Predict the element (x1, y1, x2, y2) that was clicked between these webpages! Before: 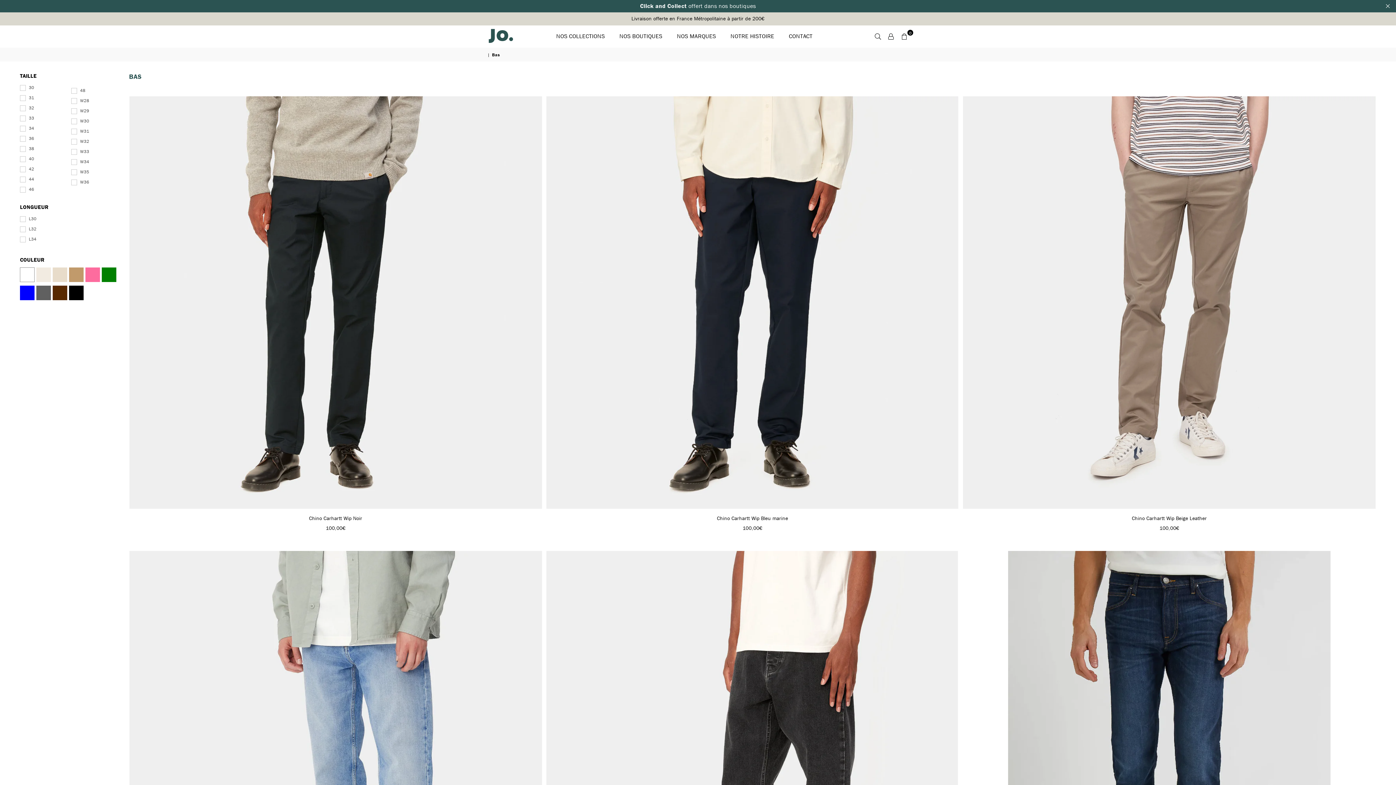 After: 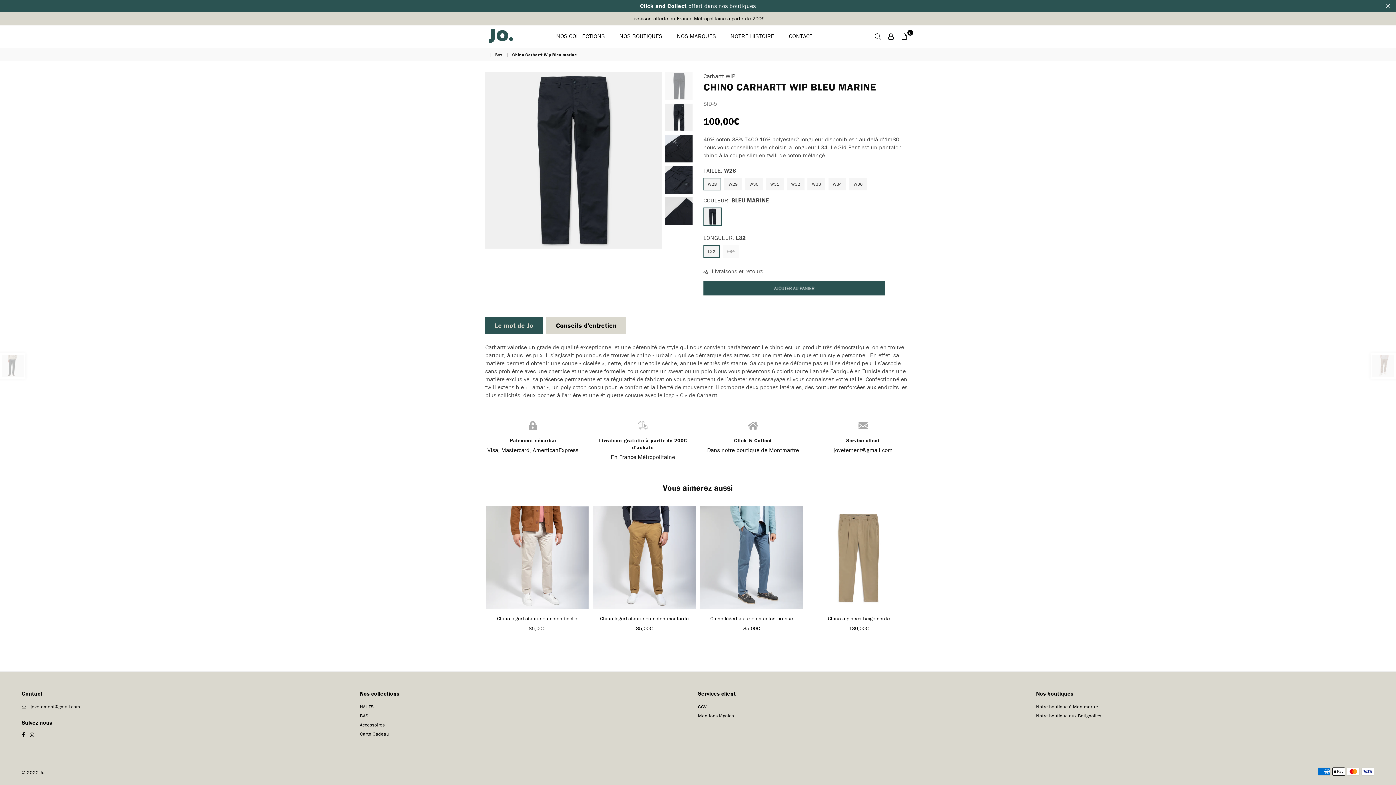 Action: bbox: (717, 515, 788, 522) label: Chino Carhartt Wip Bleu marine